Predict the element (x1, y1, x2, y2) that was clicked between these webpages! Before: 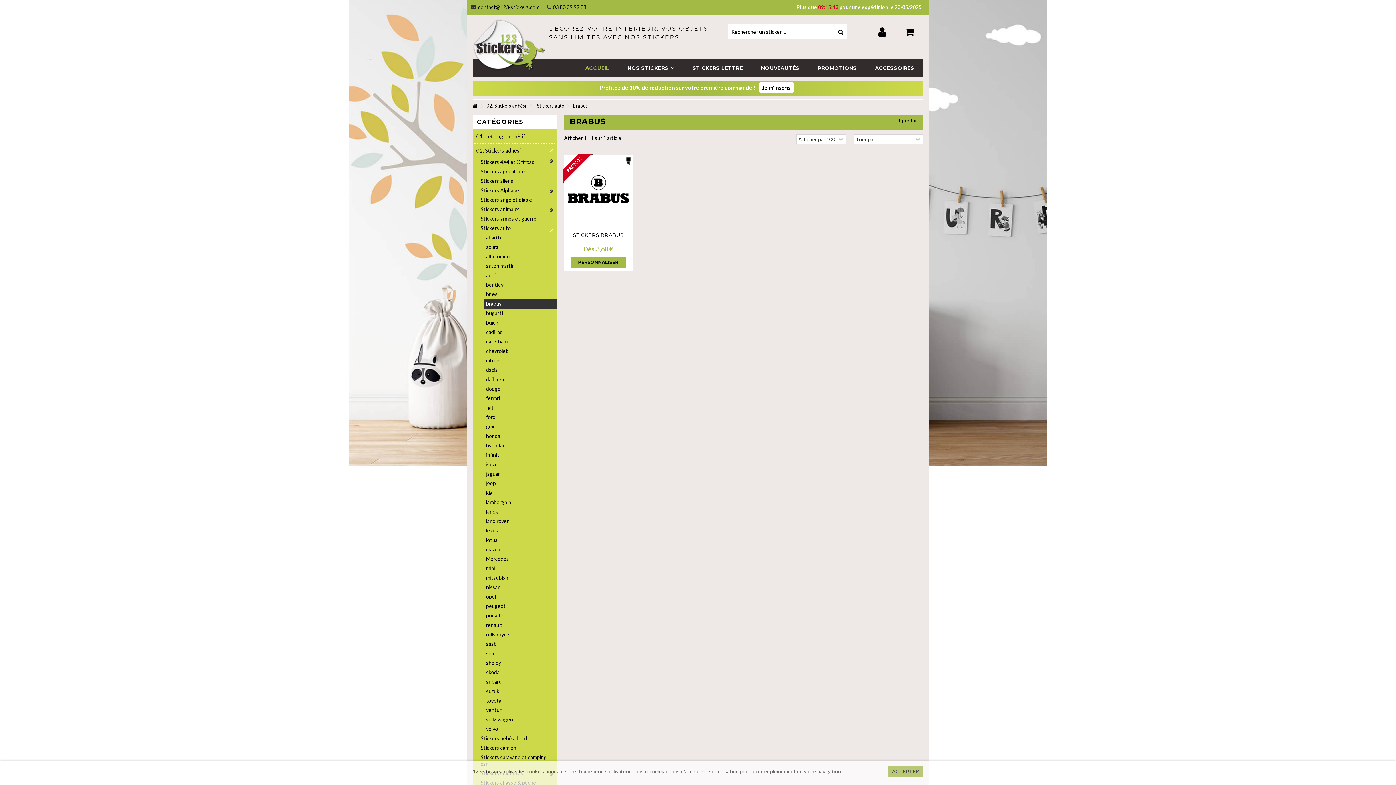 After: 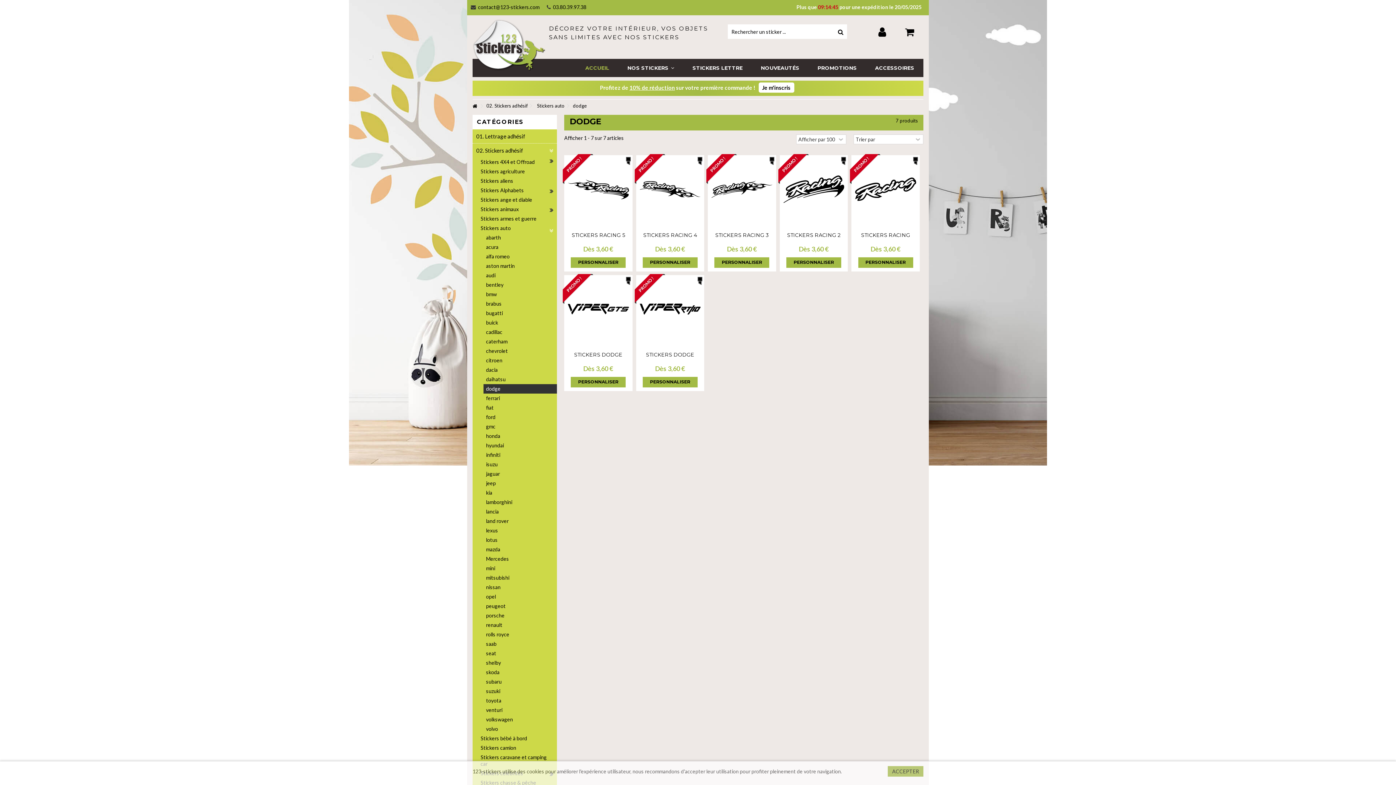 Action: label: dodge bbox: (483, 384, 557, 393)